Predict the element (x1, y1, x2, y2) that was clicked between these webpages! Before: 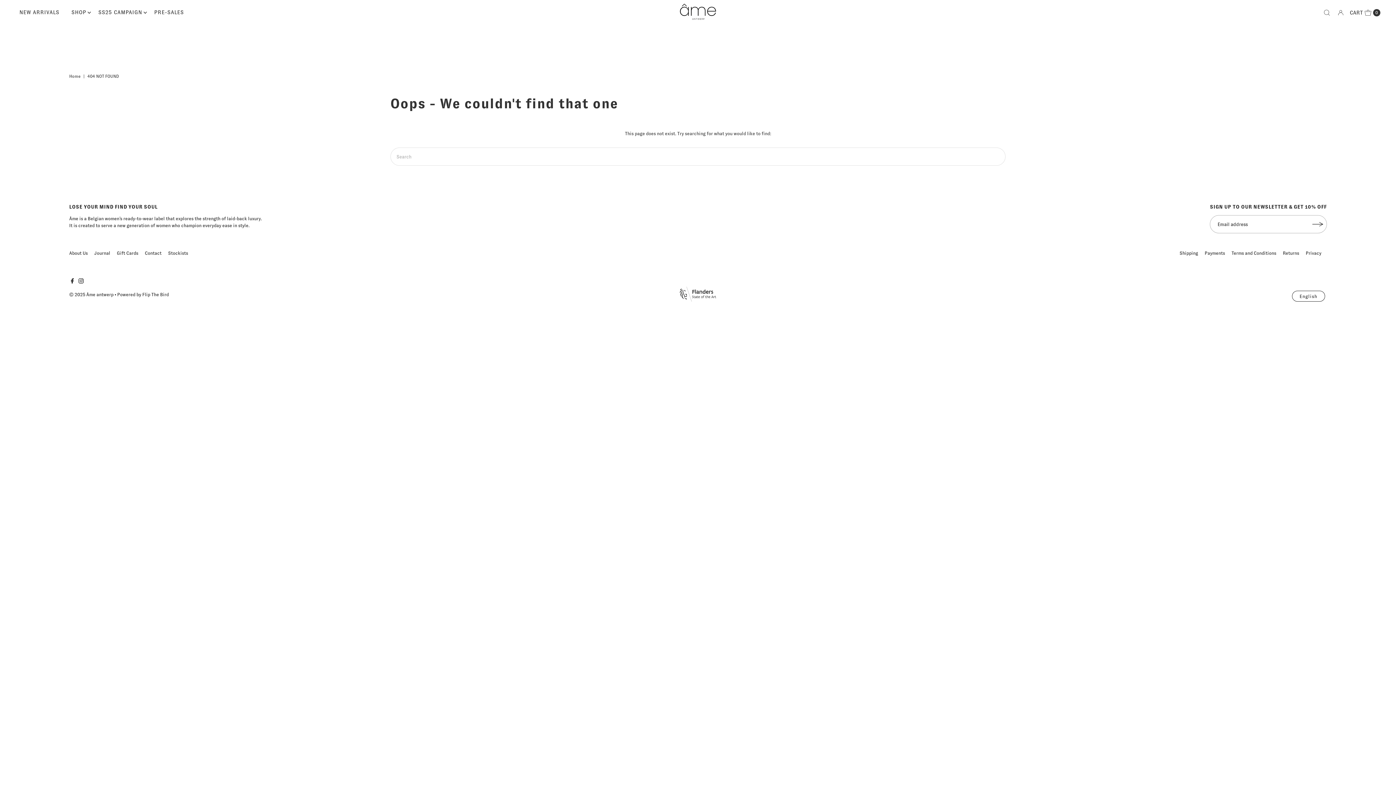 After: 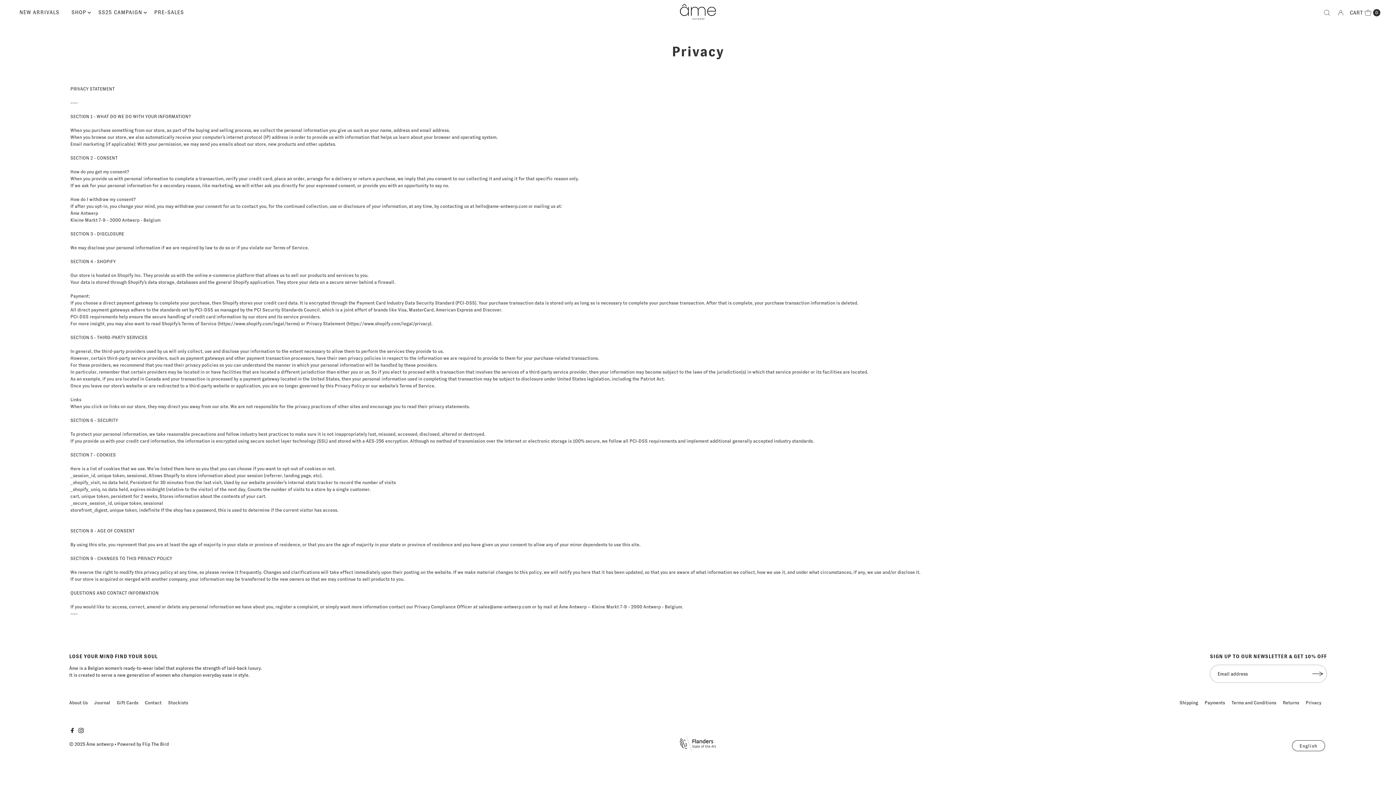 Action: label: Privacy bbox: (1306, 250, 1321, 256)